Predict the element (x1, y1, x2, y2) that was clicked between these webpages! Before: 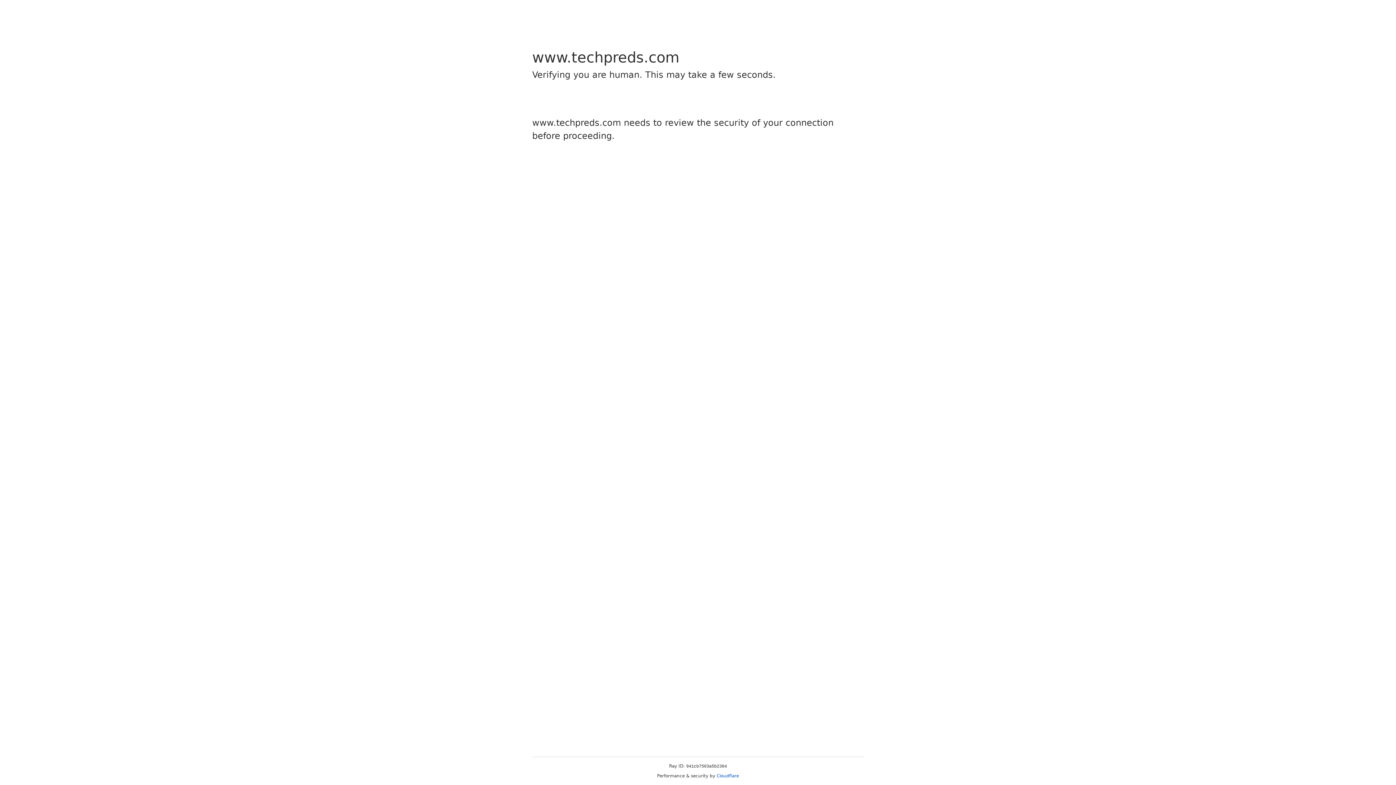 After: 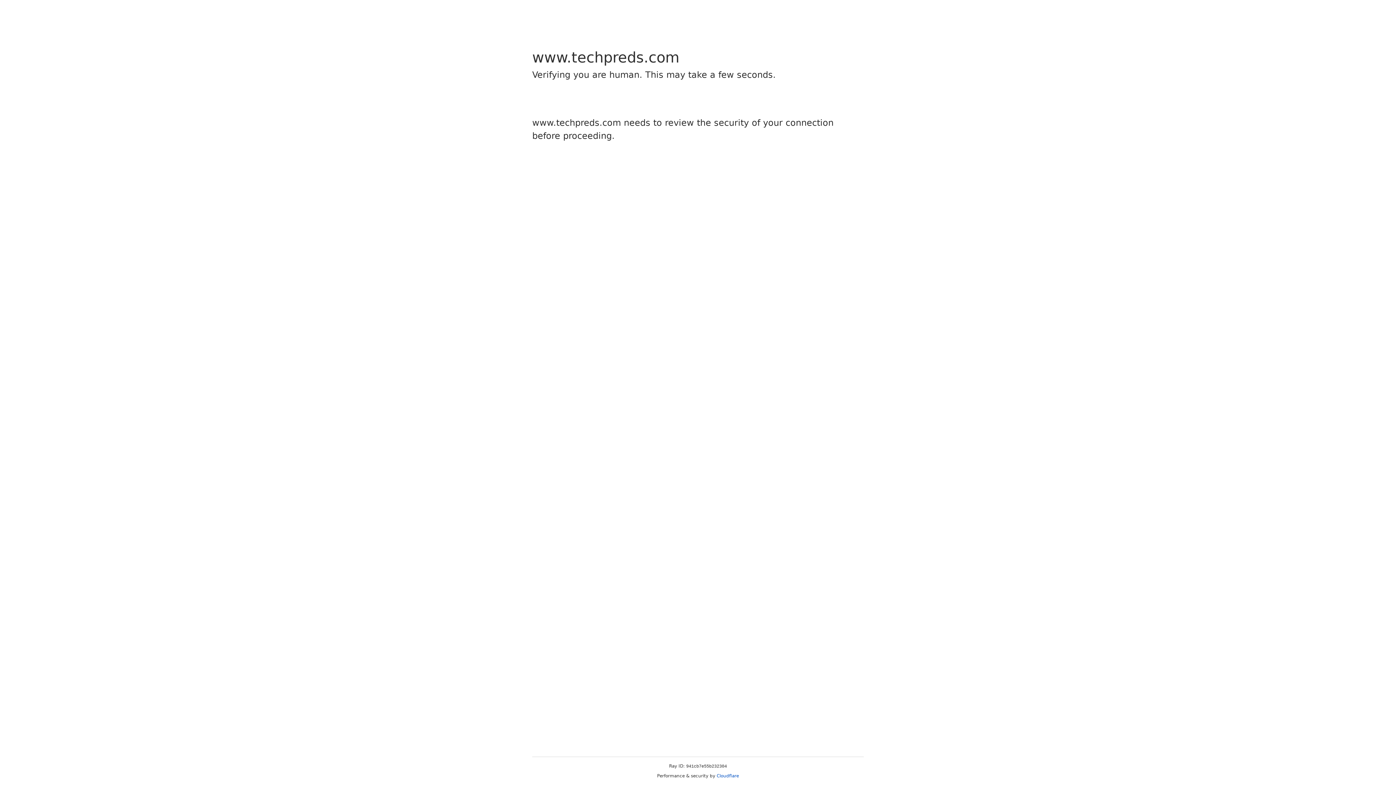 Action: bbox: (716, 773, 739, 778) label: Cloudflare